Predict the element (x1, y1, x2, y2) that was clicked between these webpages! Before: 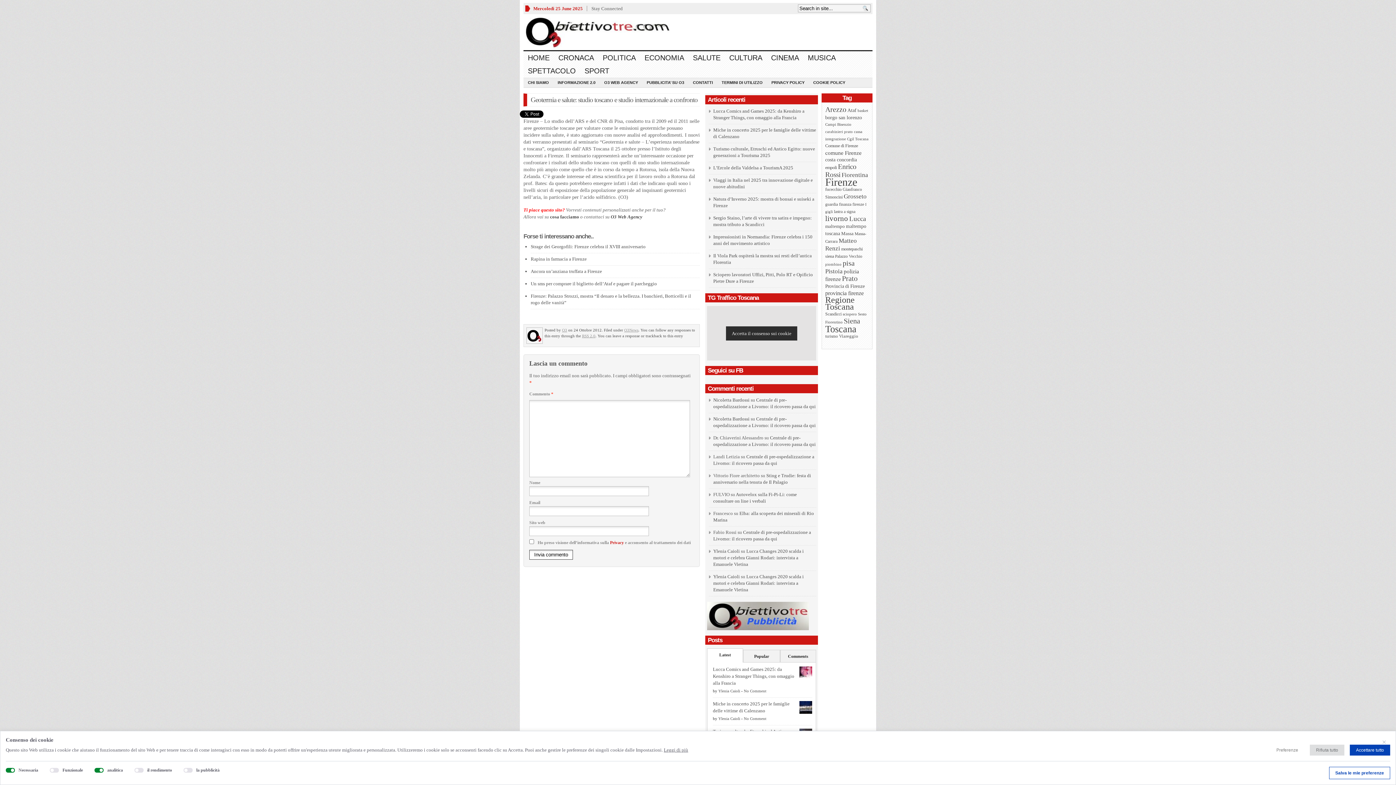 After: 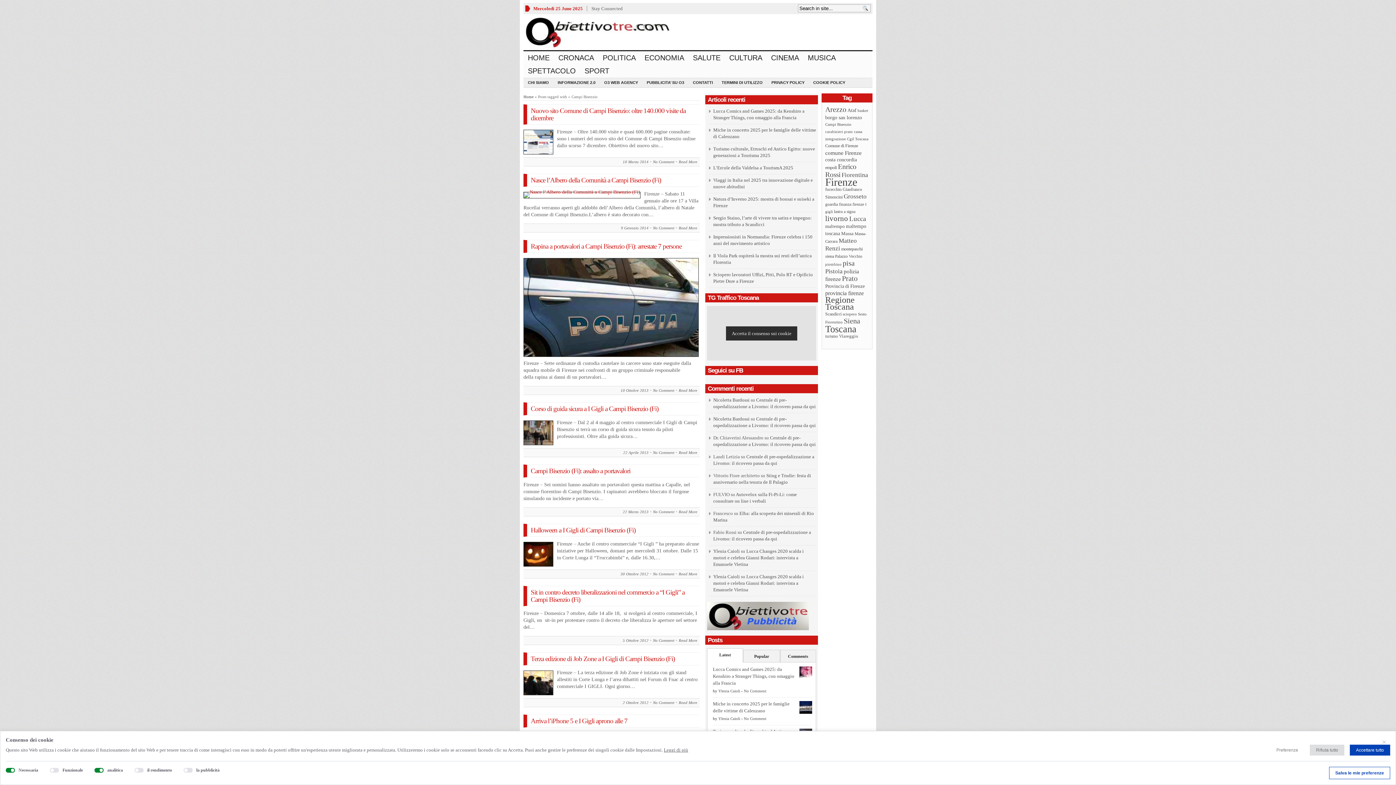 Action: label: Campi Bisenzio (83 elementi) bbox: (825, 122, 851, 126)